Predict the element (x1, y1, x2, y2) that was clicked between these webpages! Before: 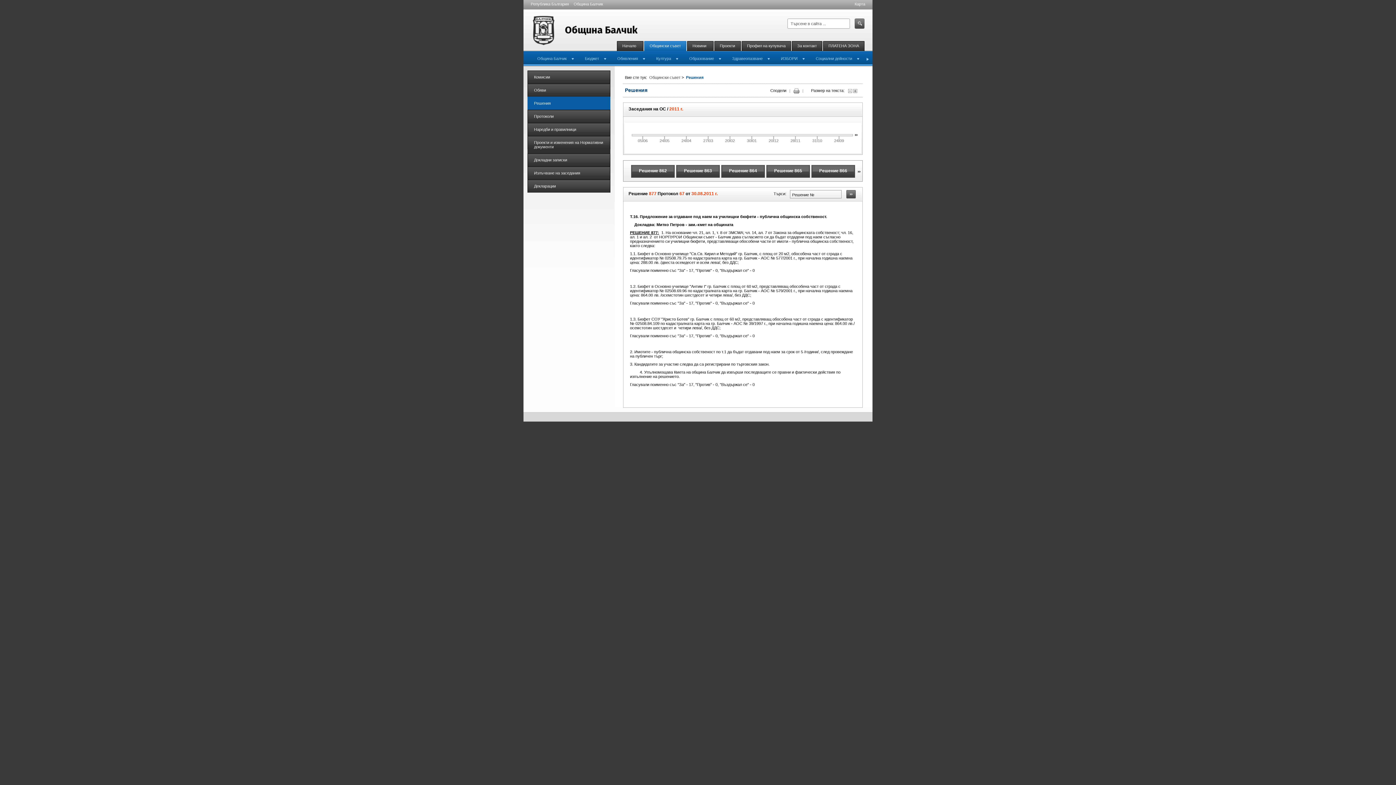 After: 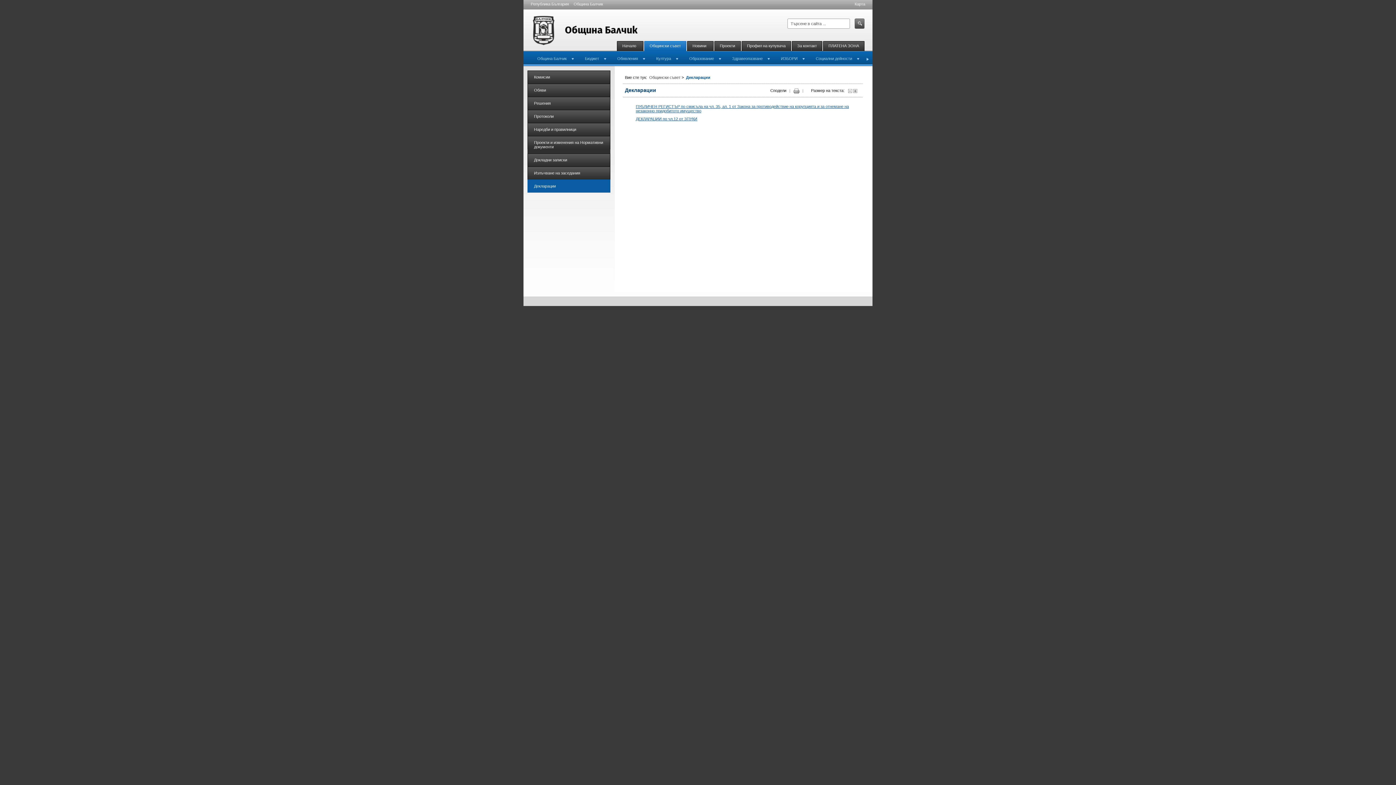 Action: label: Декларации bbox: (527, 179, 610, 192)